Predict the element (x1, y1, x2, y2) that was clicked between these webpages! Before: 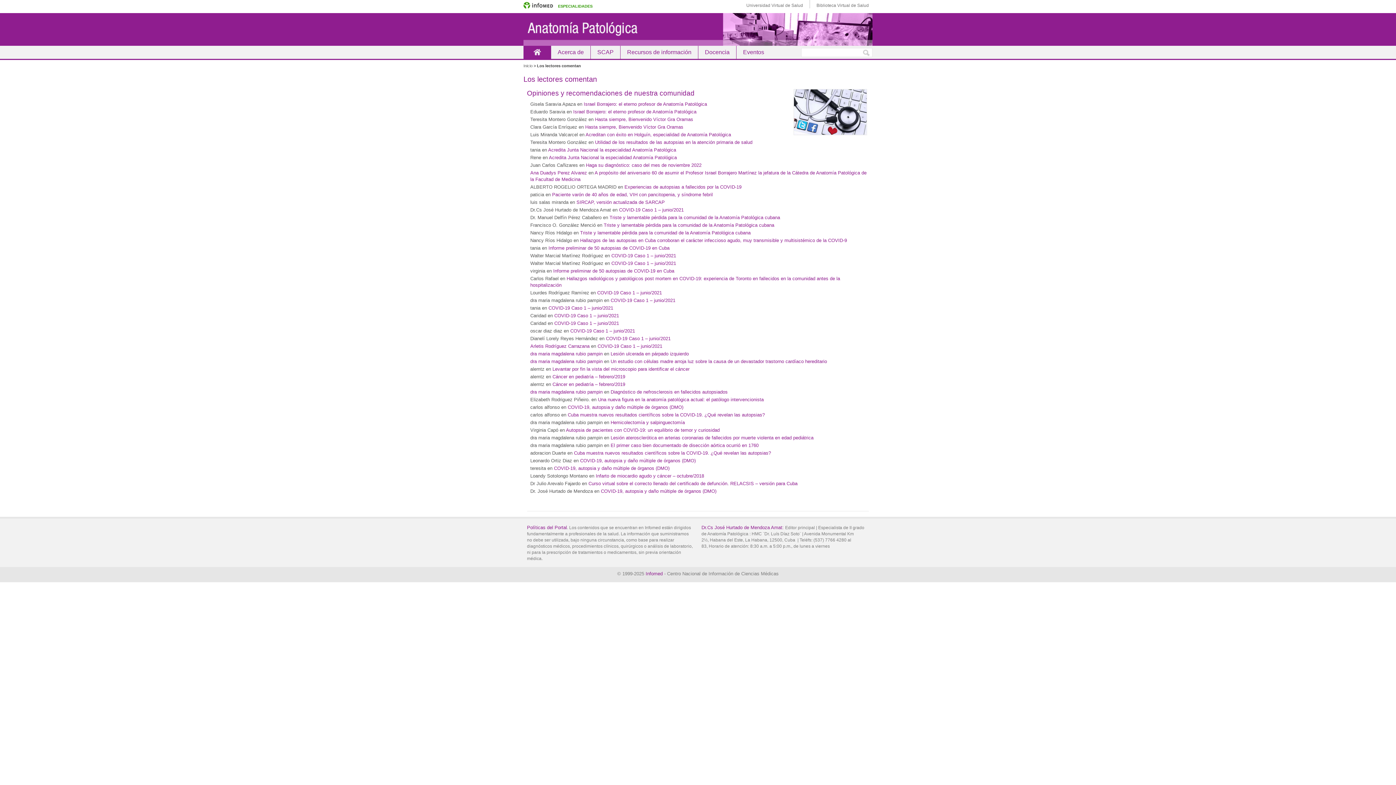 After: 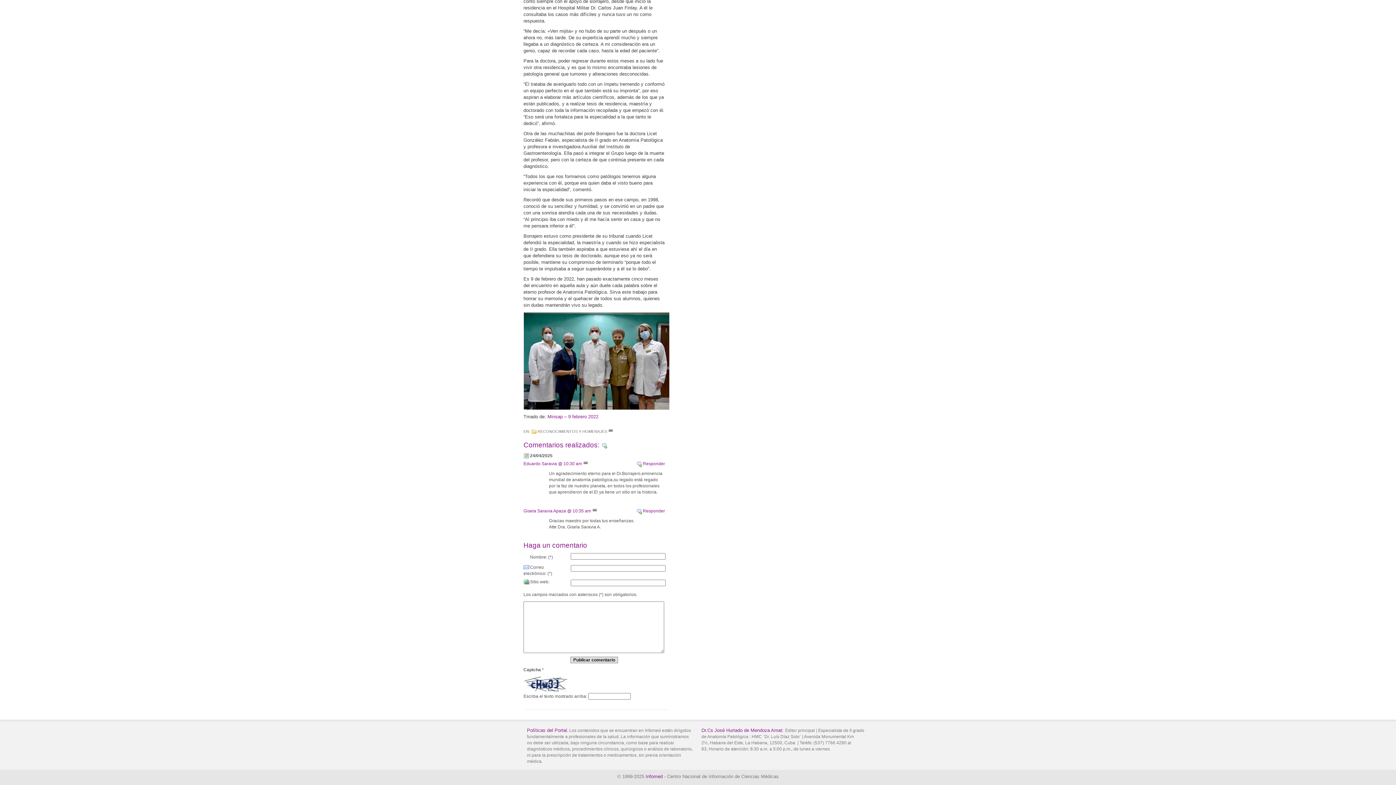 Action: bbox: (573, 109, 696, 114) label: Israel Borrajero: el eterno profesor de Anatomía Patológica